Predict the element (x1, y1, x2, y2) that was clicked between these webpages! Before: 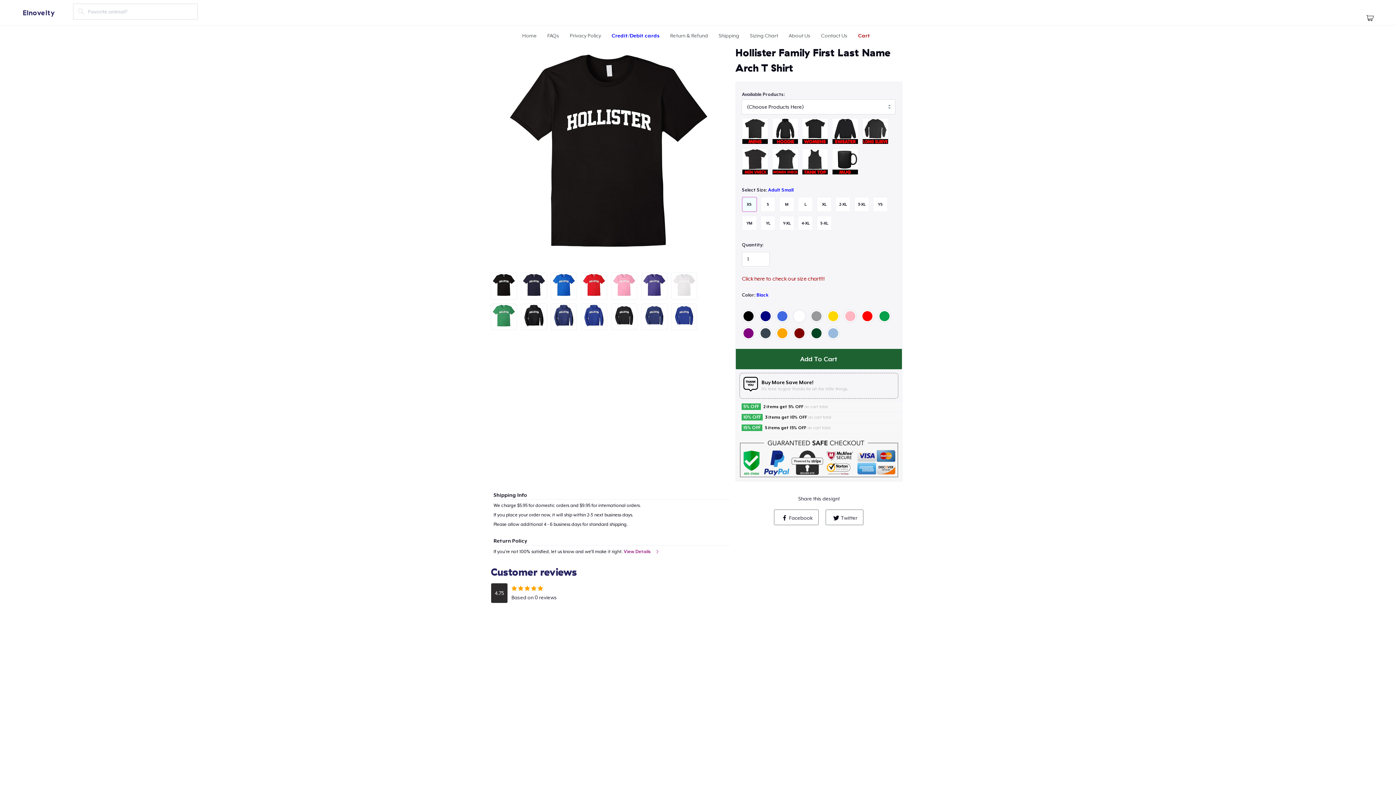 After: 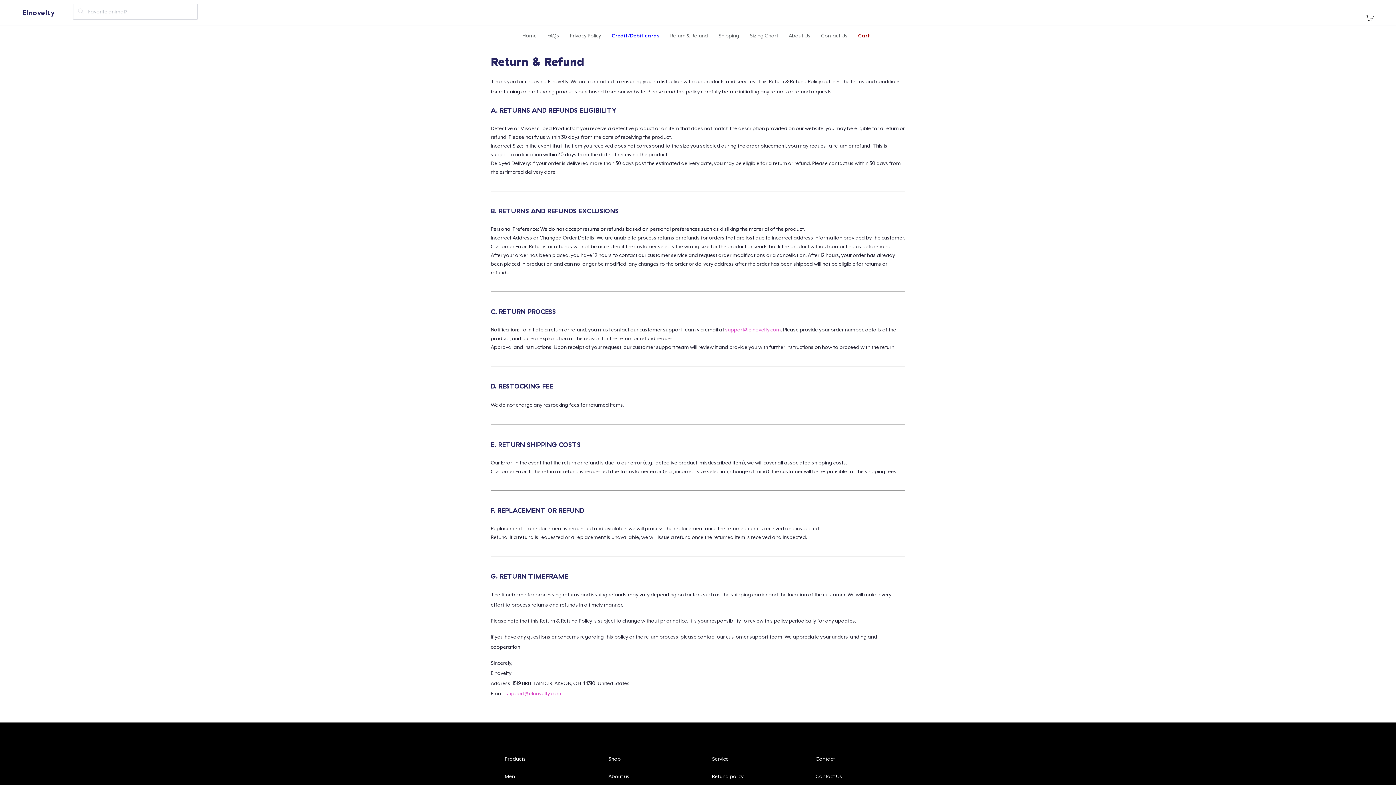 Action: label: Return & Refund bbox: (670, 32, 708, 38)